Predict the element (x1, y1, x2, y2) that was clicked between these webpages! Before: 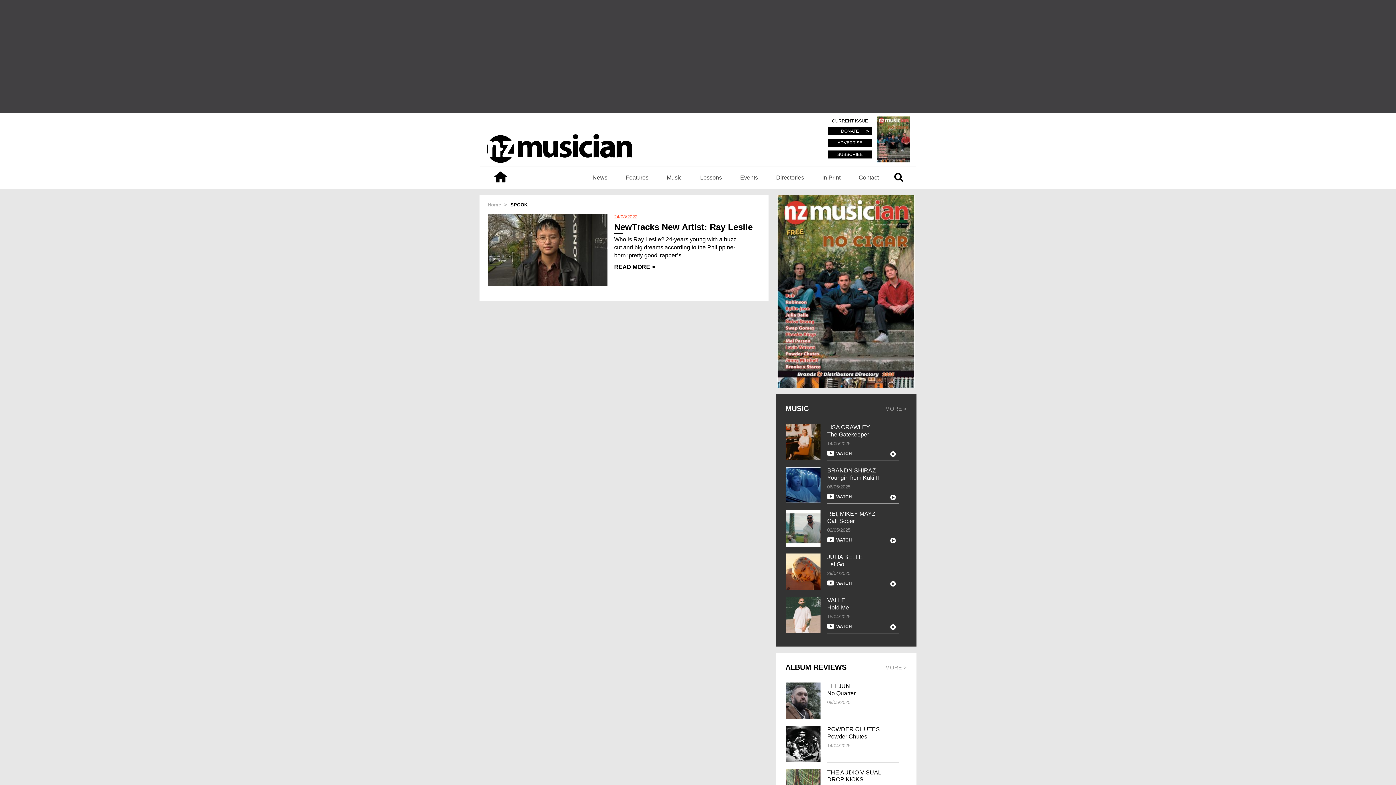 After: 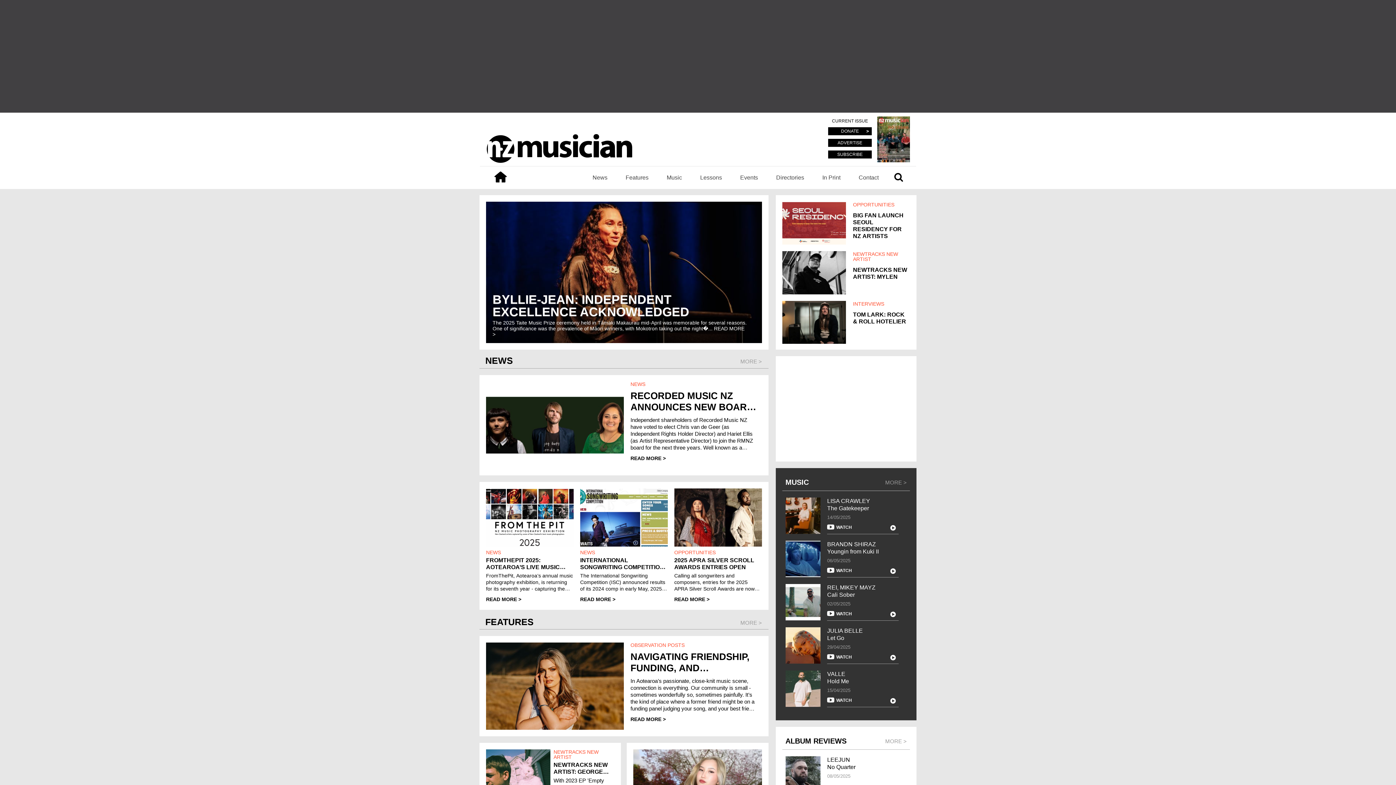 Action: label: Home bbox: (488, 202, 501, 207)